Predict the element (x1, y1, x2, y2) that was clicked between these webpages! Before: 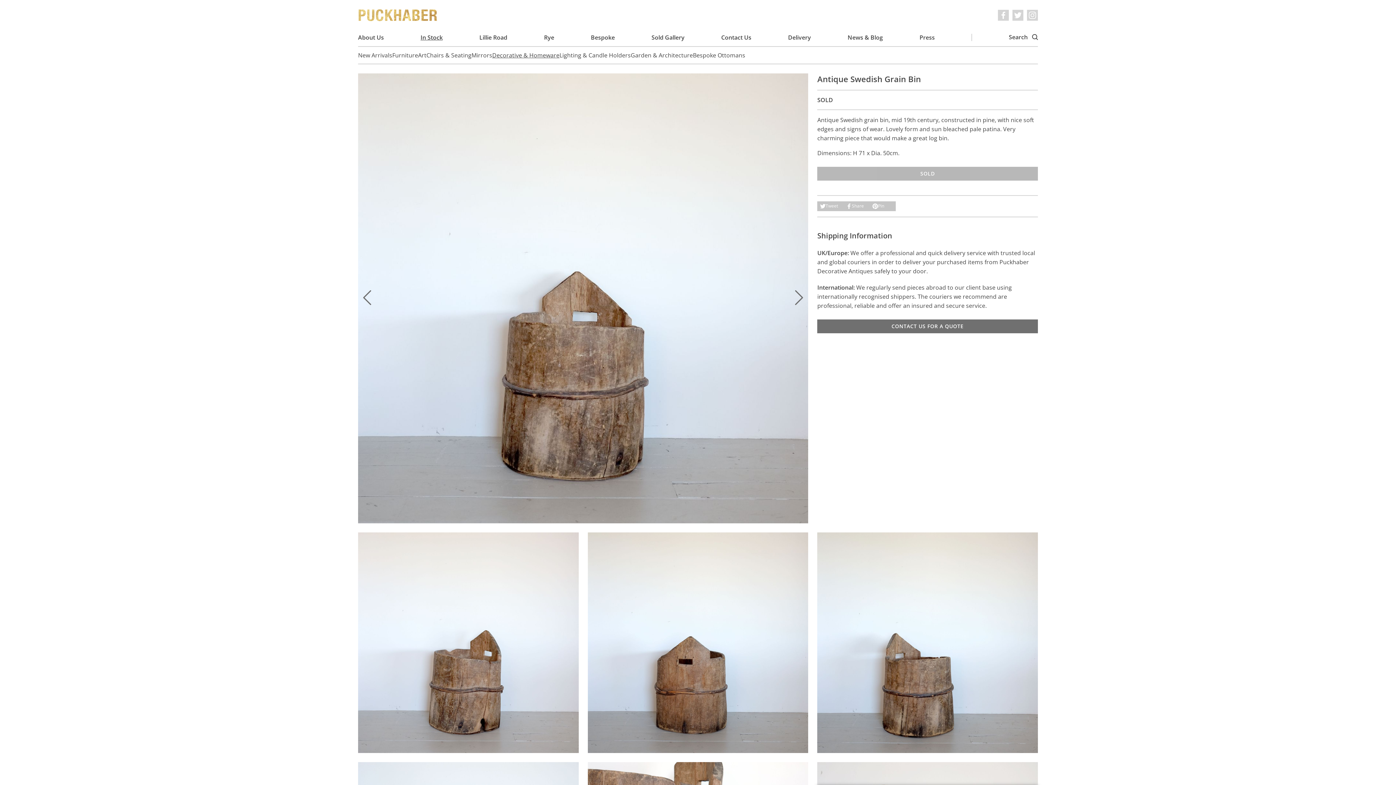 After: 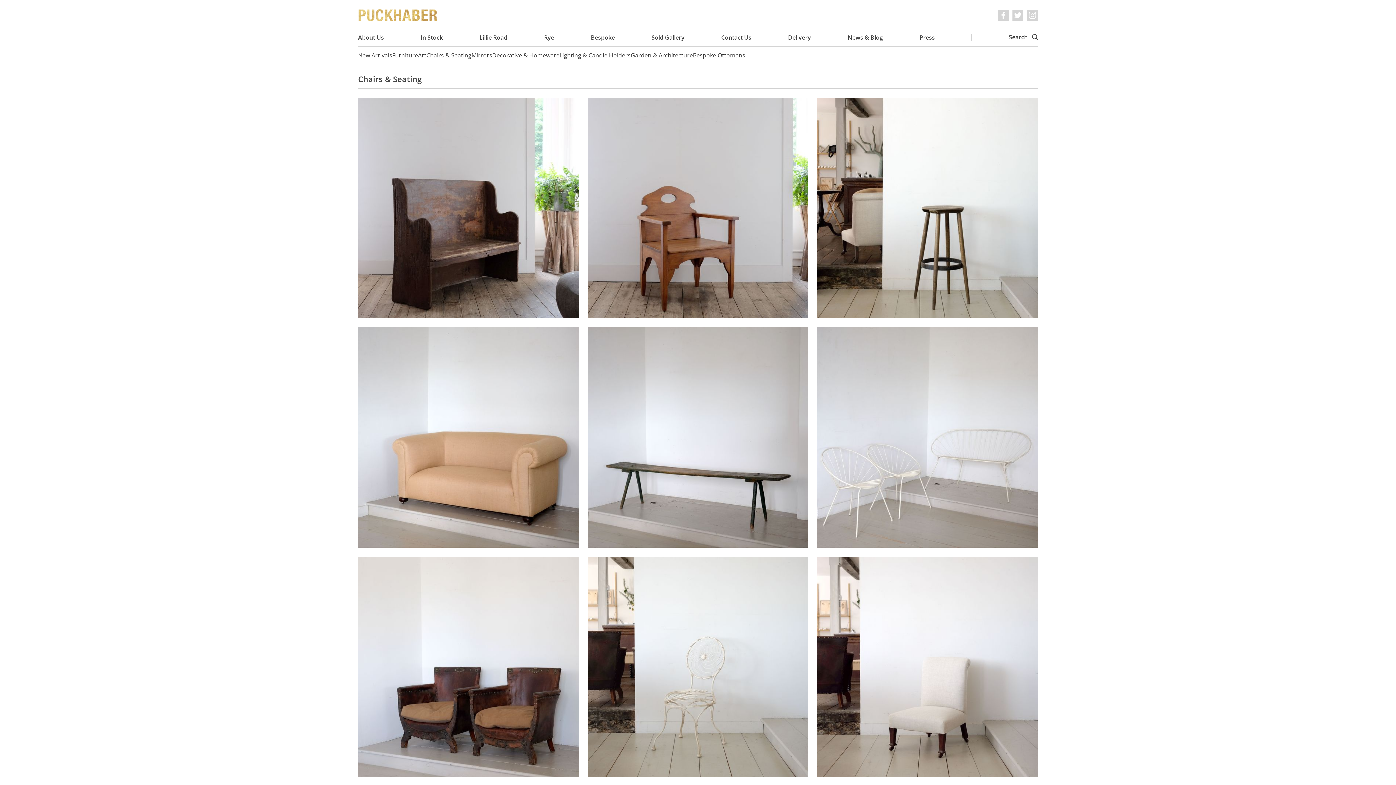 Action: bbox: (426, 50, 471, 59) label: Chairs & Seating